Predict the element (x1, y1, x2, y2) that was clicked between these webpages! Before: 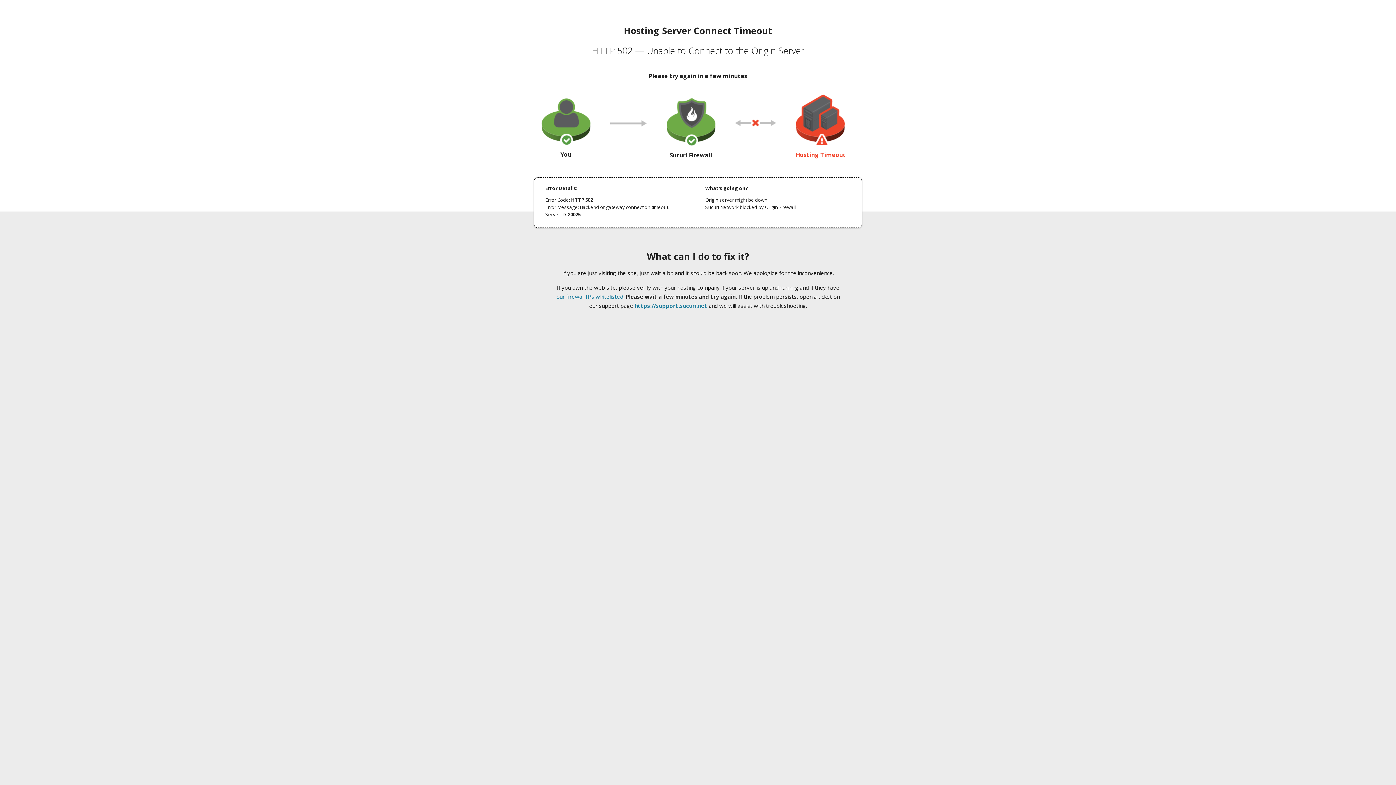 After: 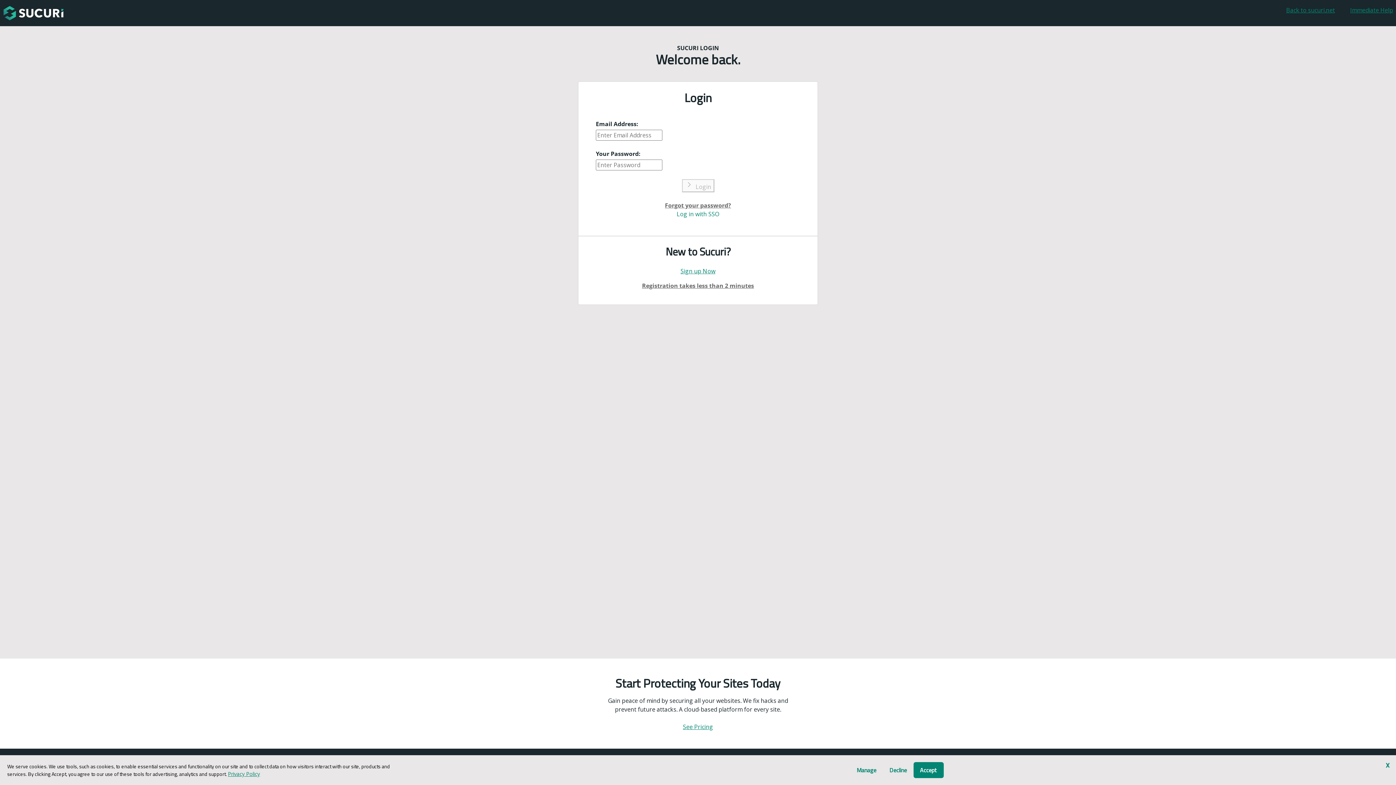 Action: label: https://support.sucuri.net bbox: (634, 302, 707, 309)